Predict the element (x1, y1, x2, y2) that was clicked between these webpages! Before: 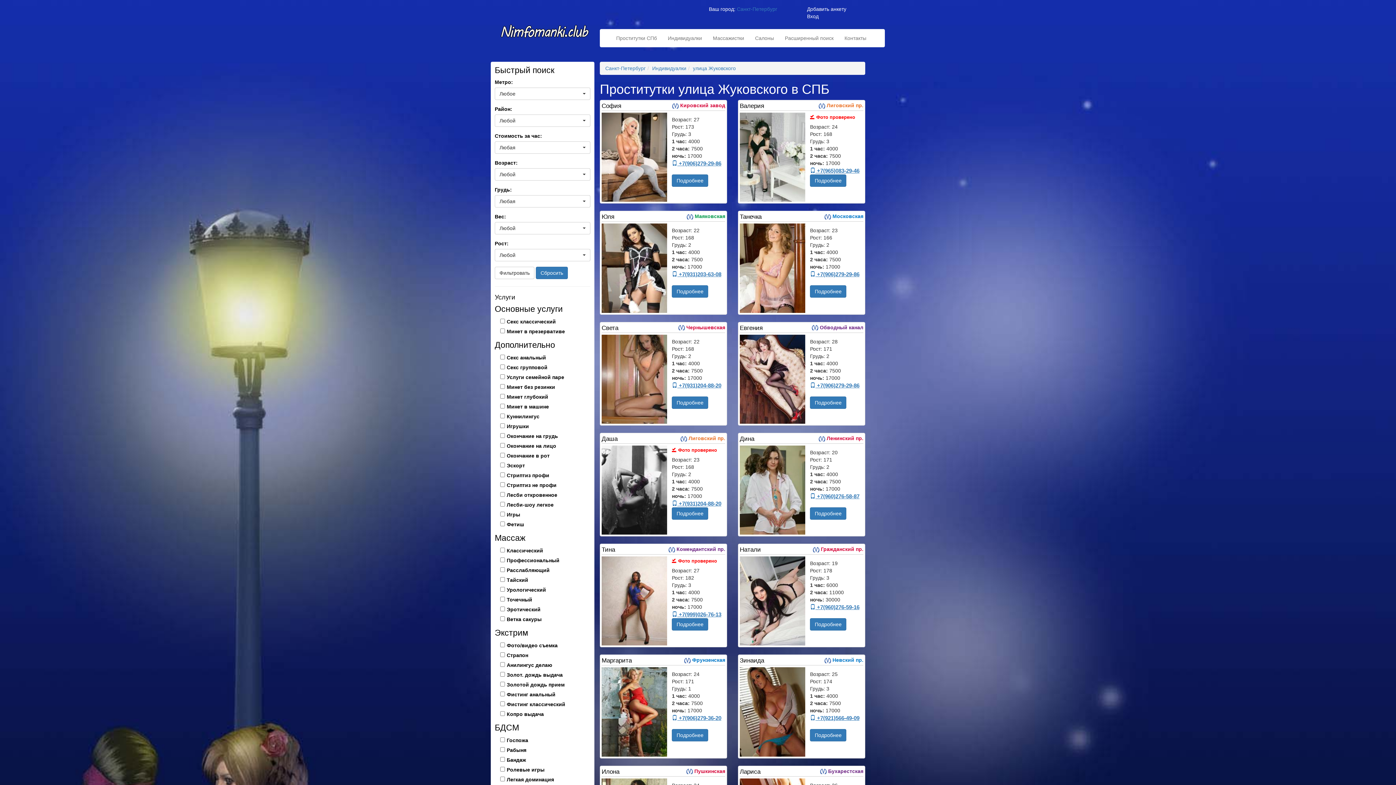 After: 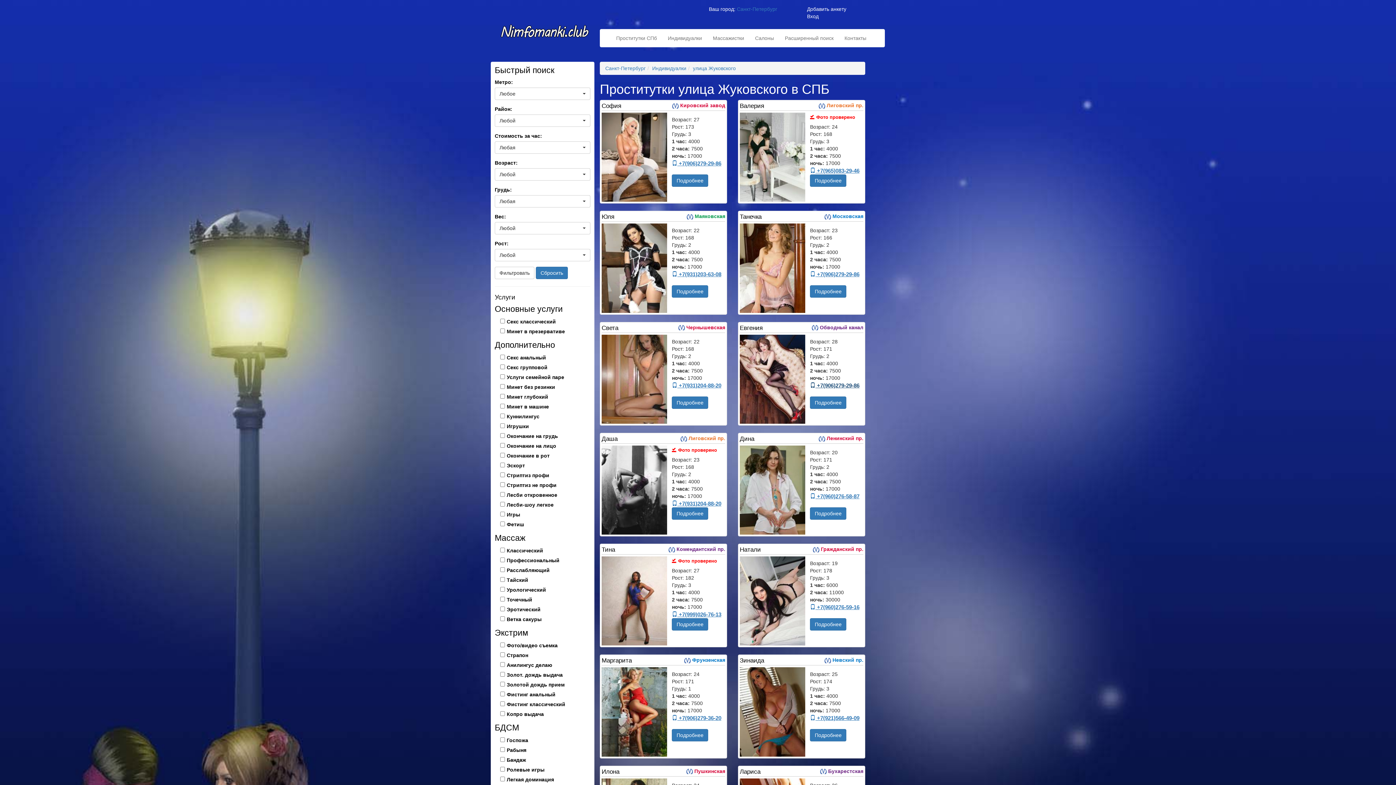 Action: bbox: (810, 382, 859, 388) label:  +7(906)279-29-86